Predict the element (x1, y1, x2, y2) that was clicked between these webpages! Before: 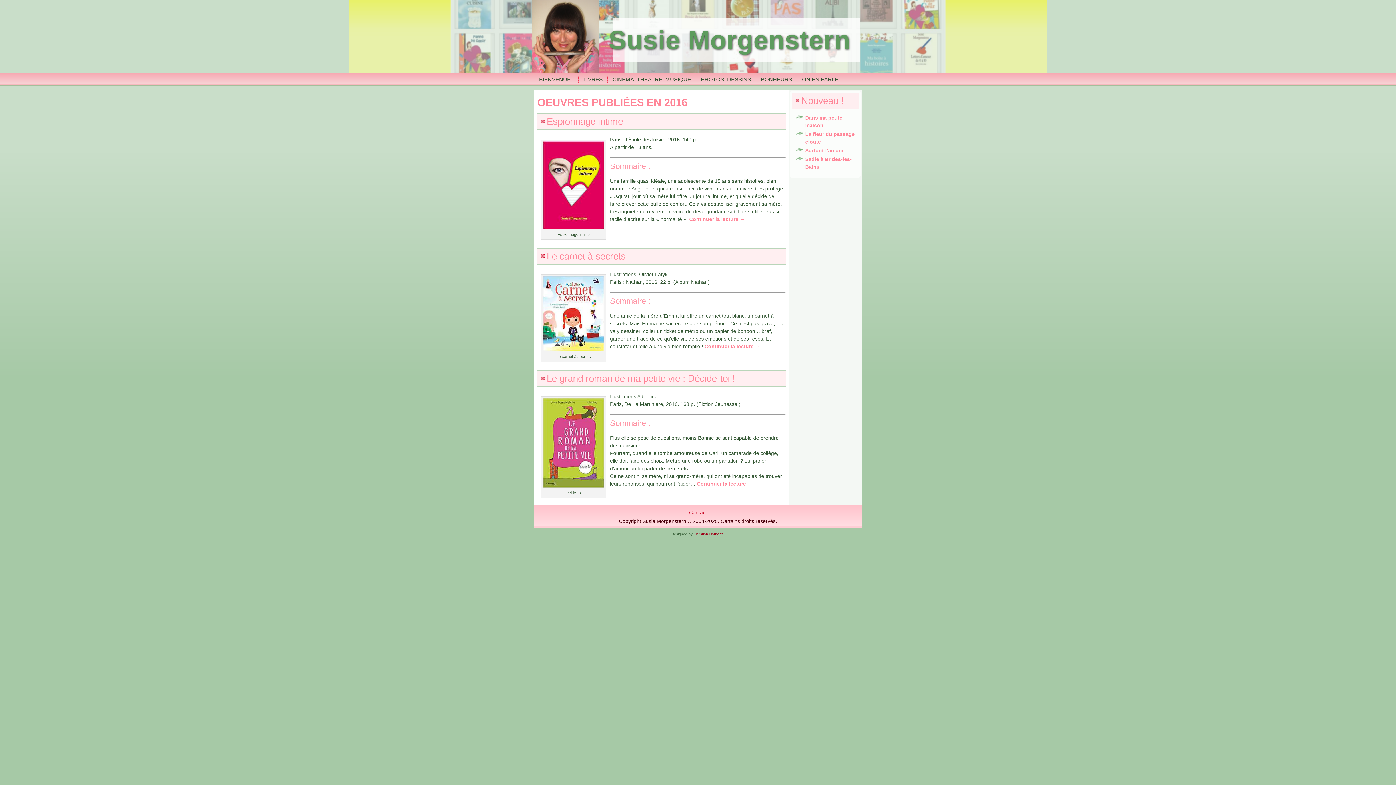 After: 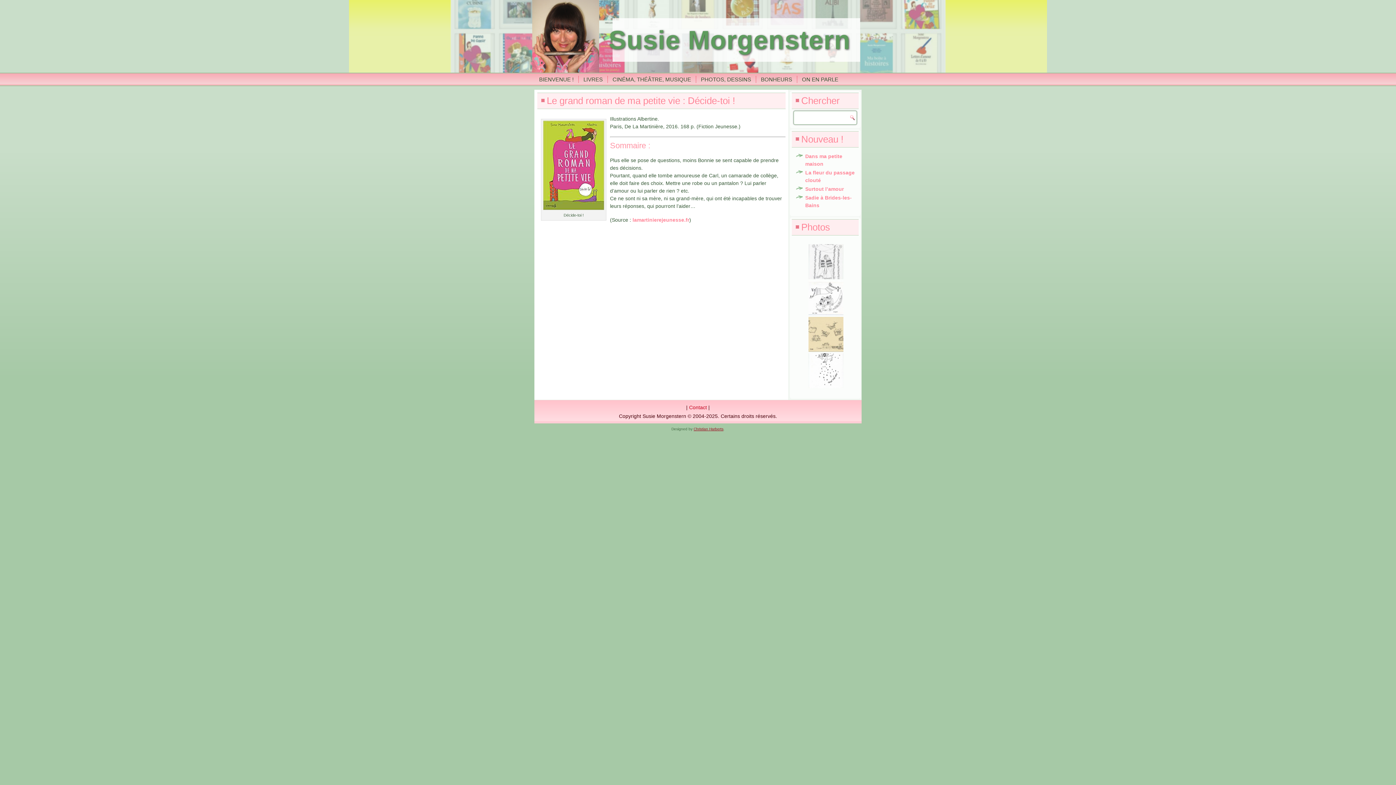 Action: bbox: (546, 373, 735, 384) label: Le grand roman de ma petite vie : Décide-toi !